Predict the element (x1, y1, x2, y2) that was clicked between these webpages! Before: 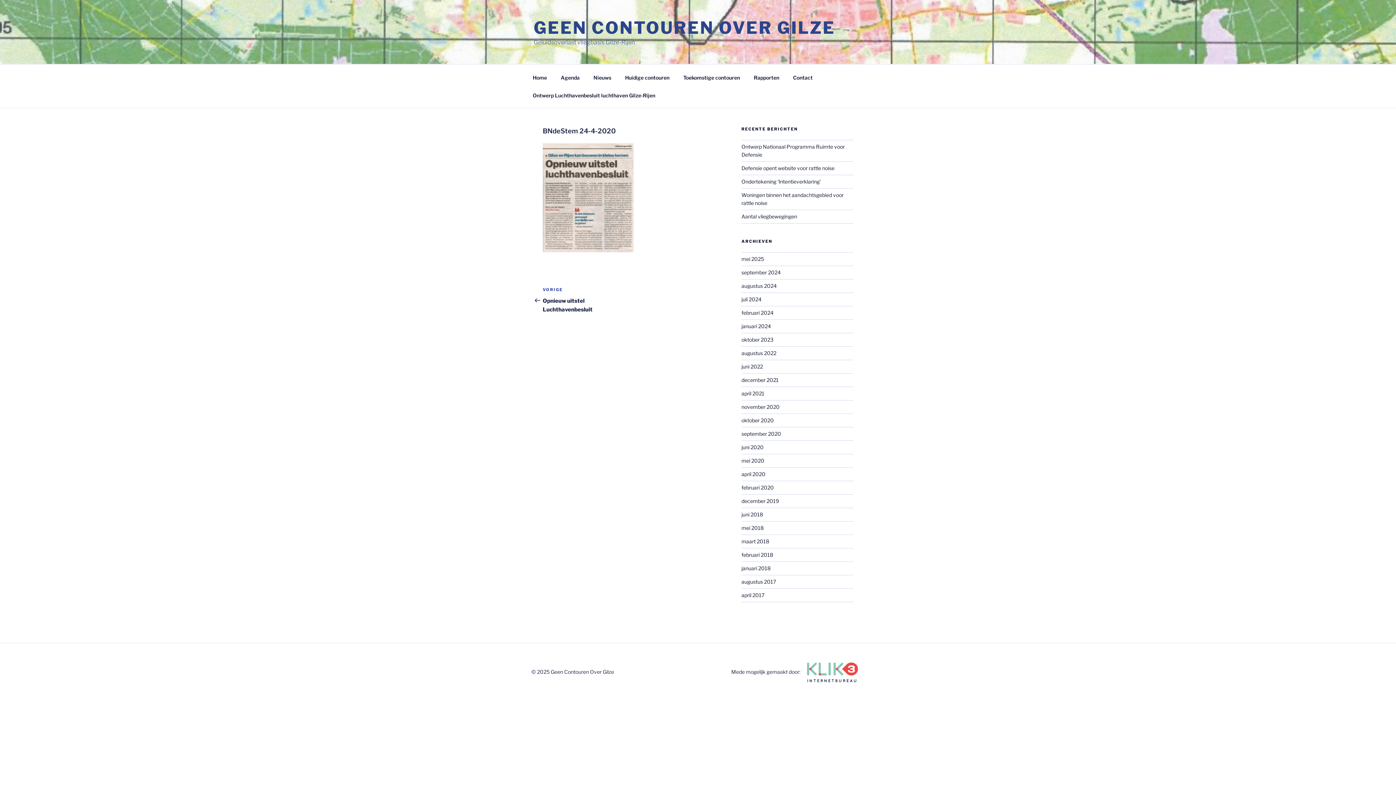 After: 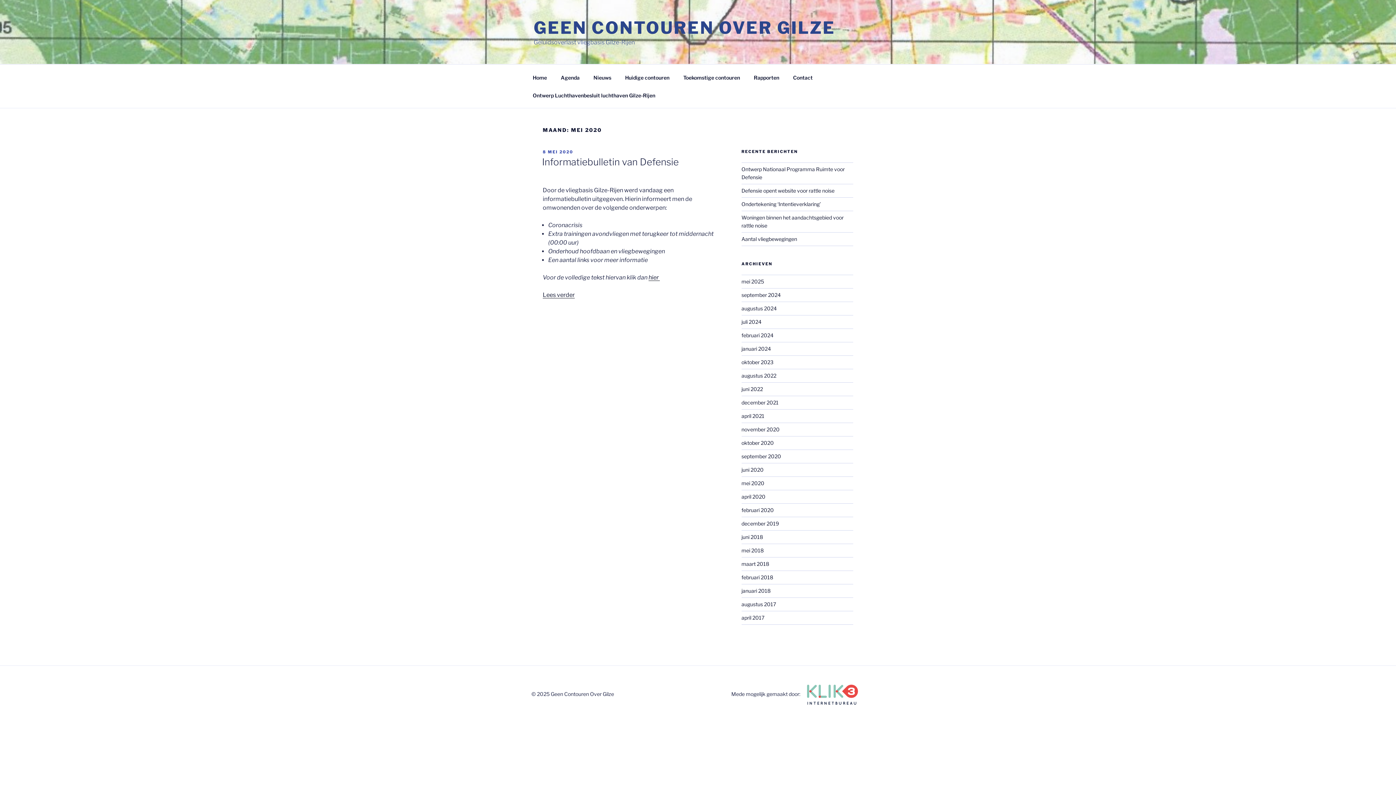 Action: bbox: (741, 457, 764, 464) label: mei 2020